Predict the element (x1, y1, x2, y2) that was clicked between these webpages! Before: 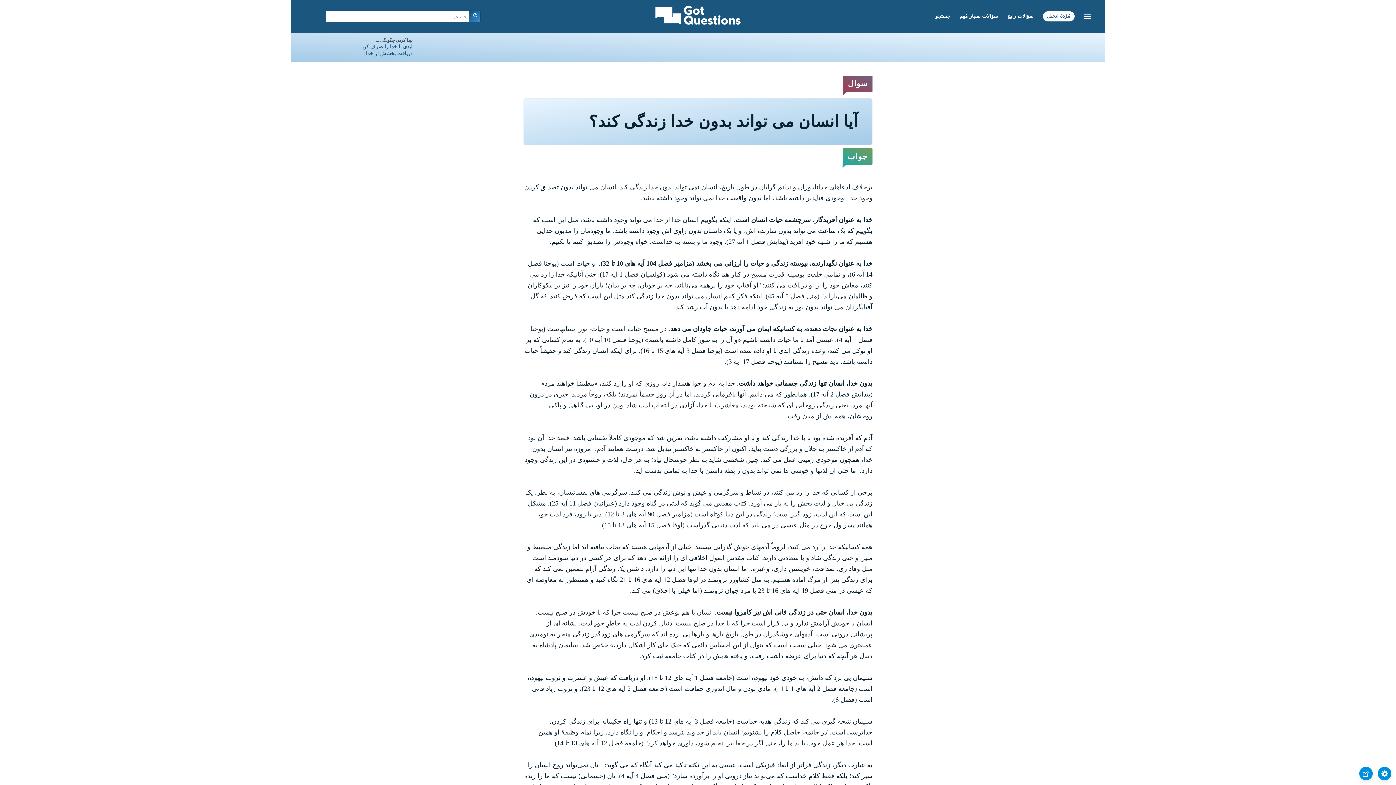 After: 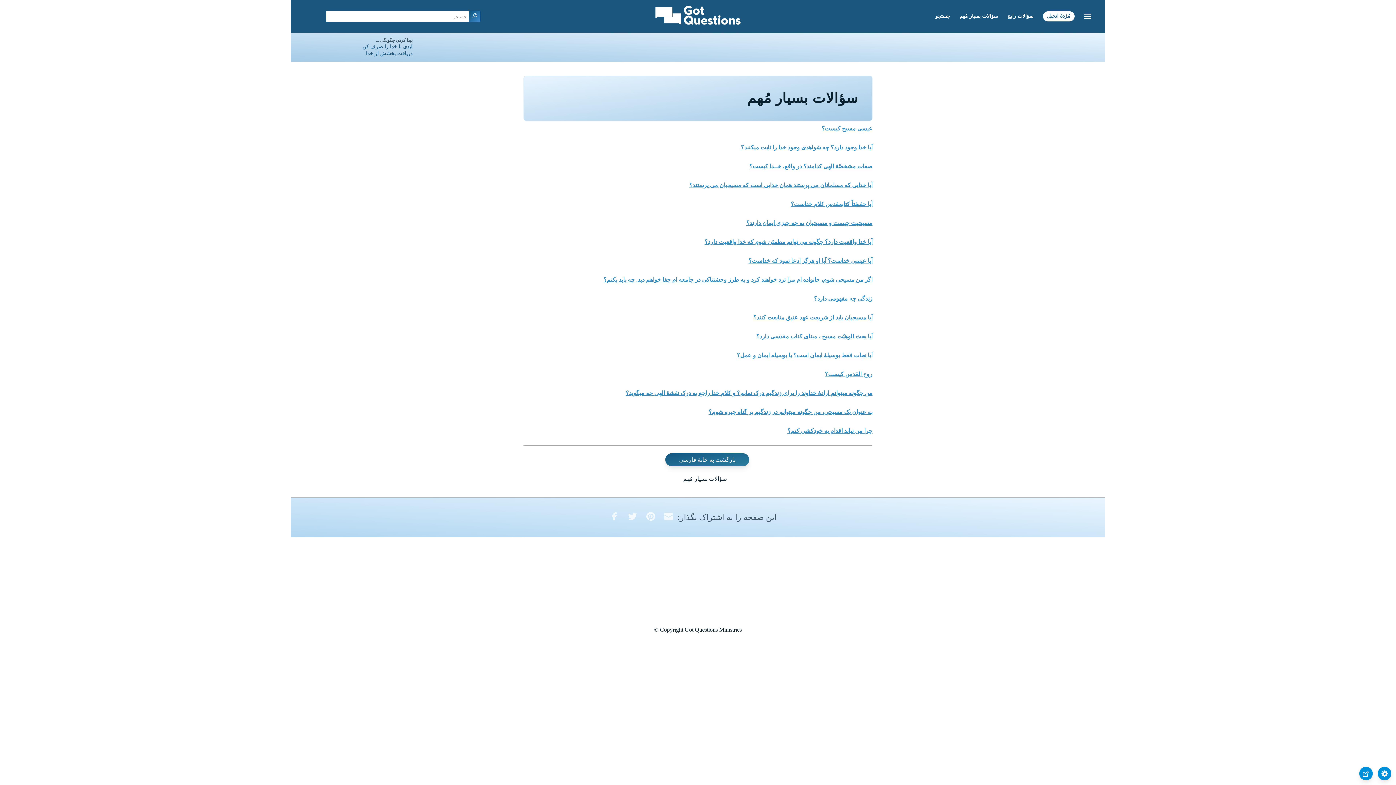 Action: label: سؤالات بسیار مُهم bbox: (959, 13, 998, 18)